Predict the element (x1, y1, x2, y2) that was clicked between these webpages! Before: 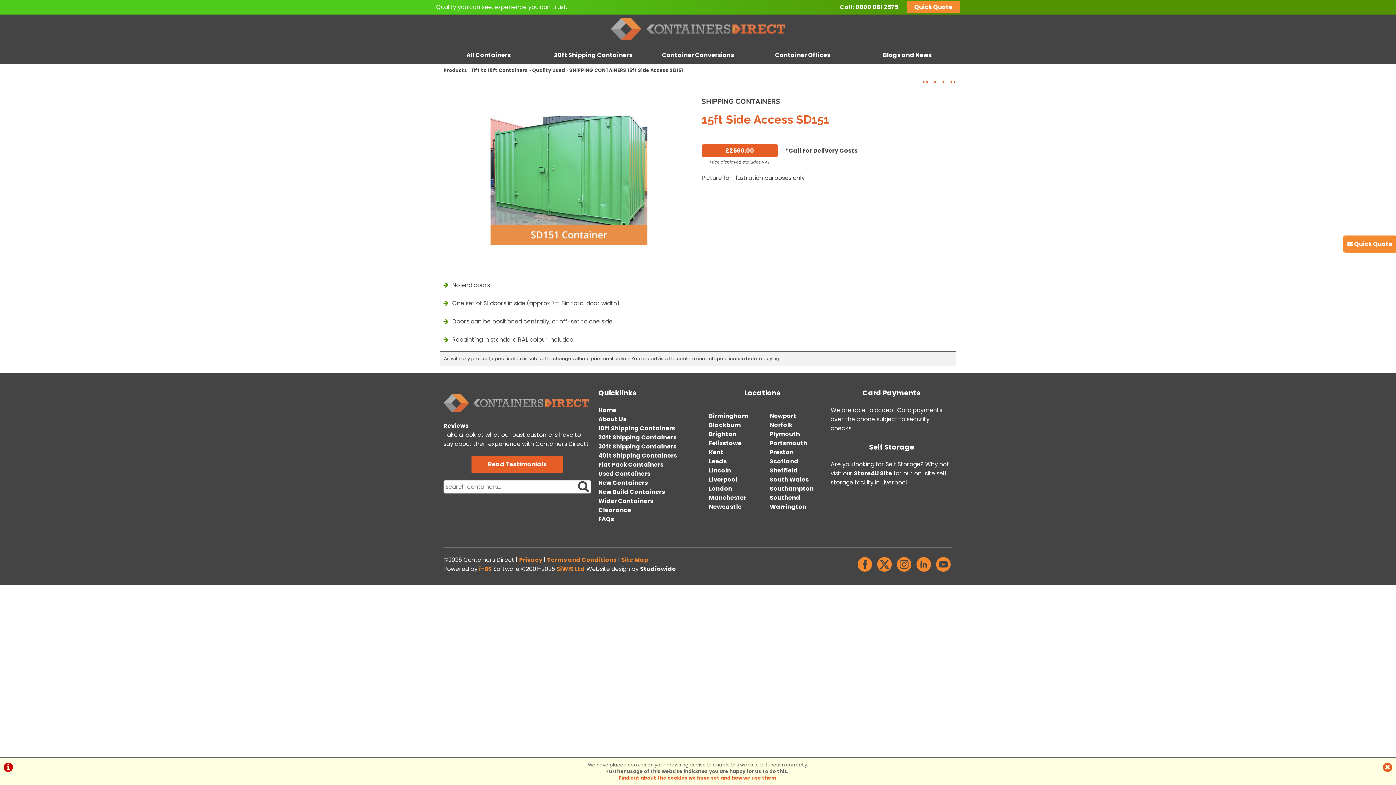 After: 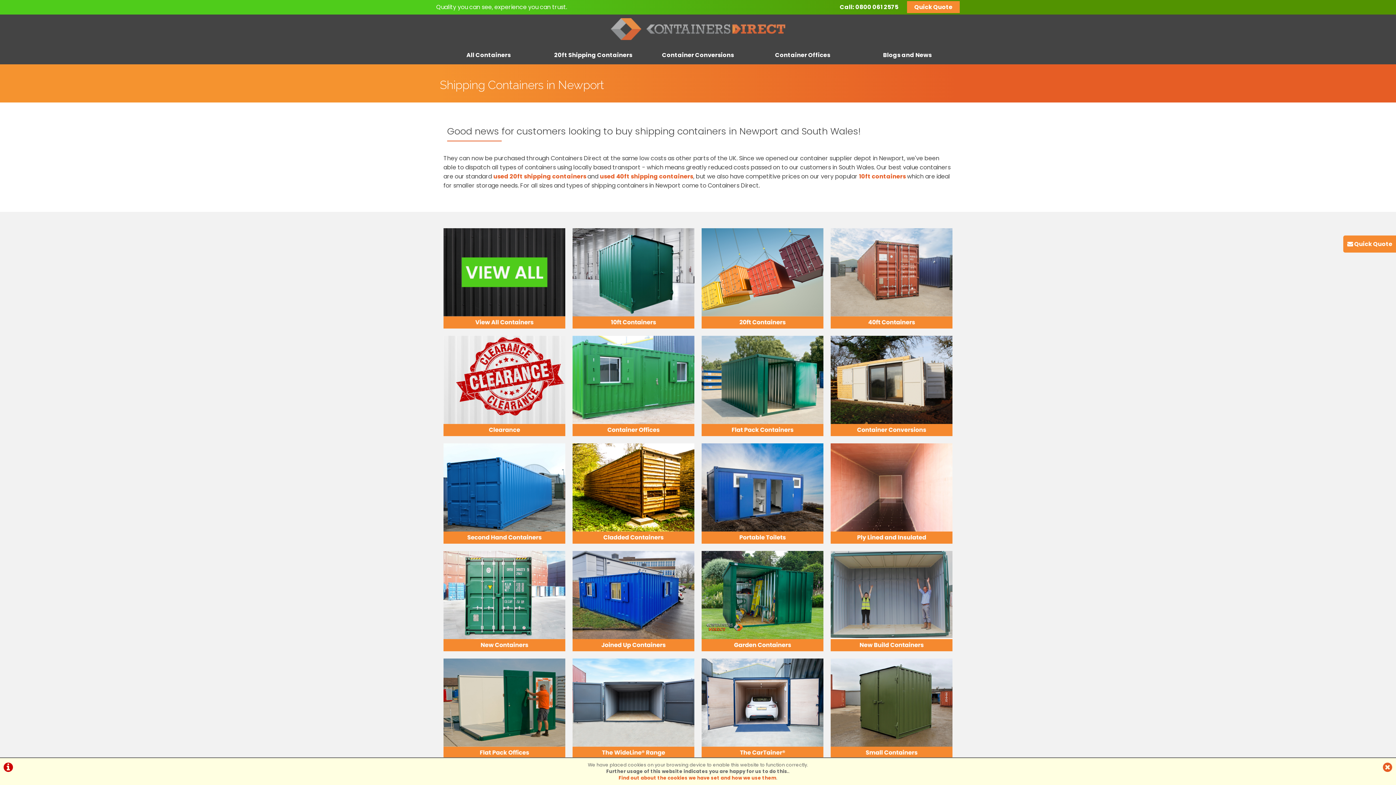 Action: bbox: (770, 411, 796, 420) label: Newport